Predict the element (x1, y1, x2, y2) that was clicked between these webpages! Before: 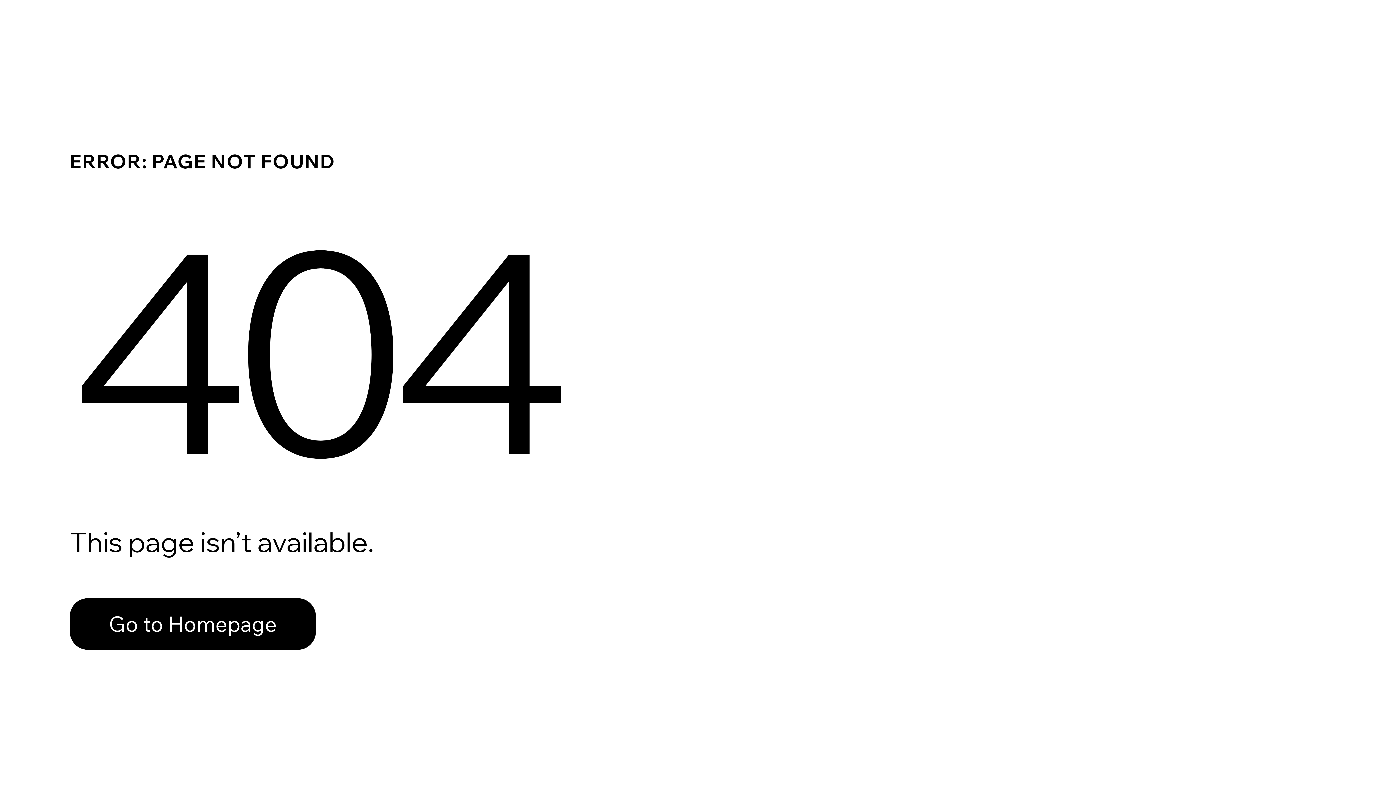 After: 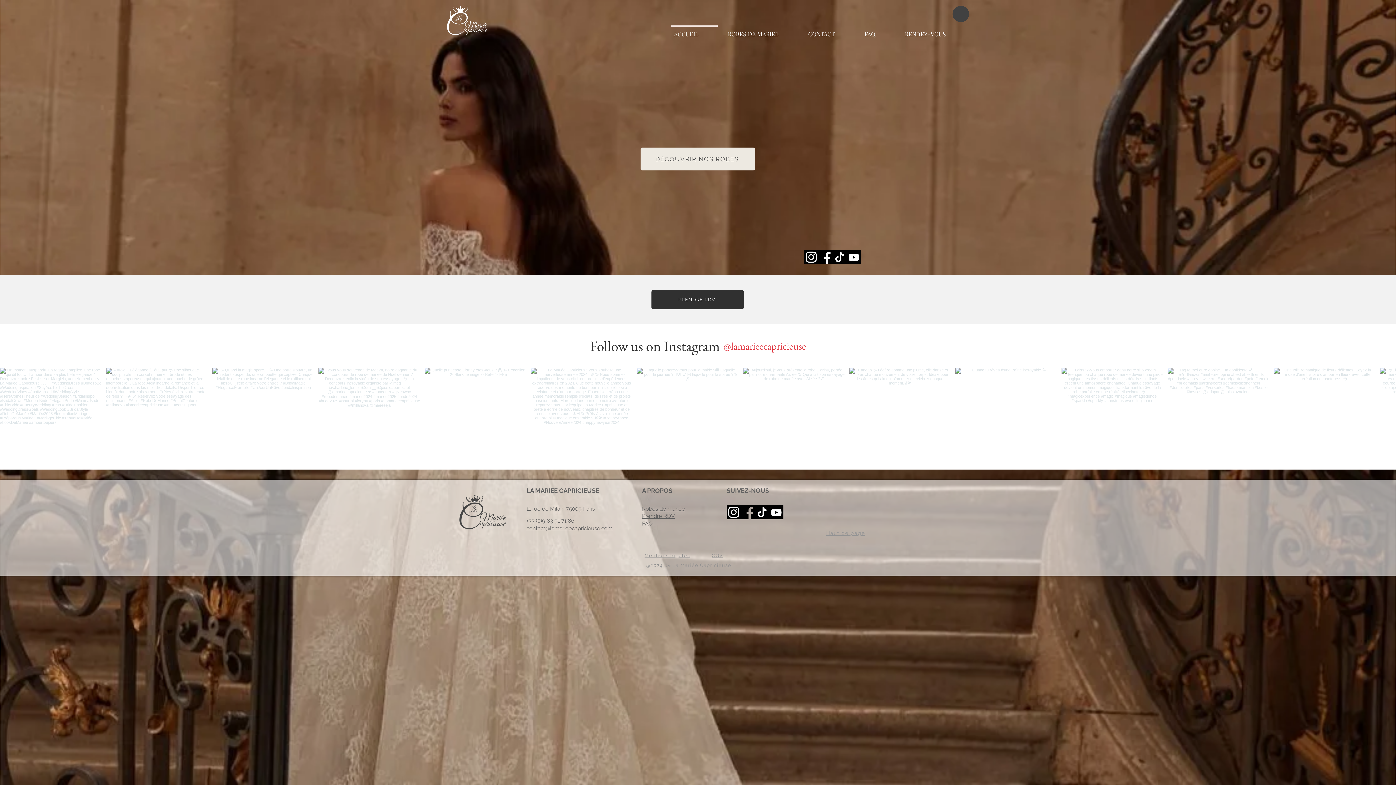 Action: label: Go to Homepage bbox: (69, 598, 316, 650)